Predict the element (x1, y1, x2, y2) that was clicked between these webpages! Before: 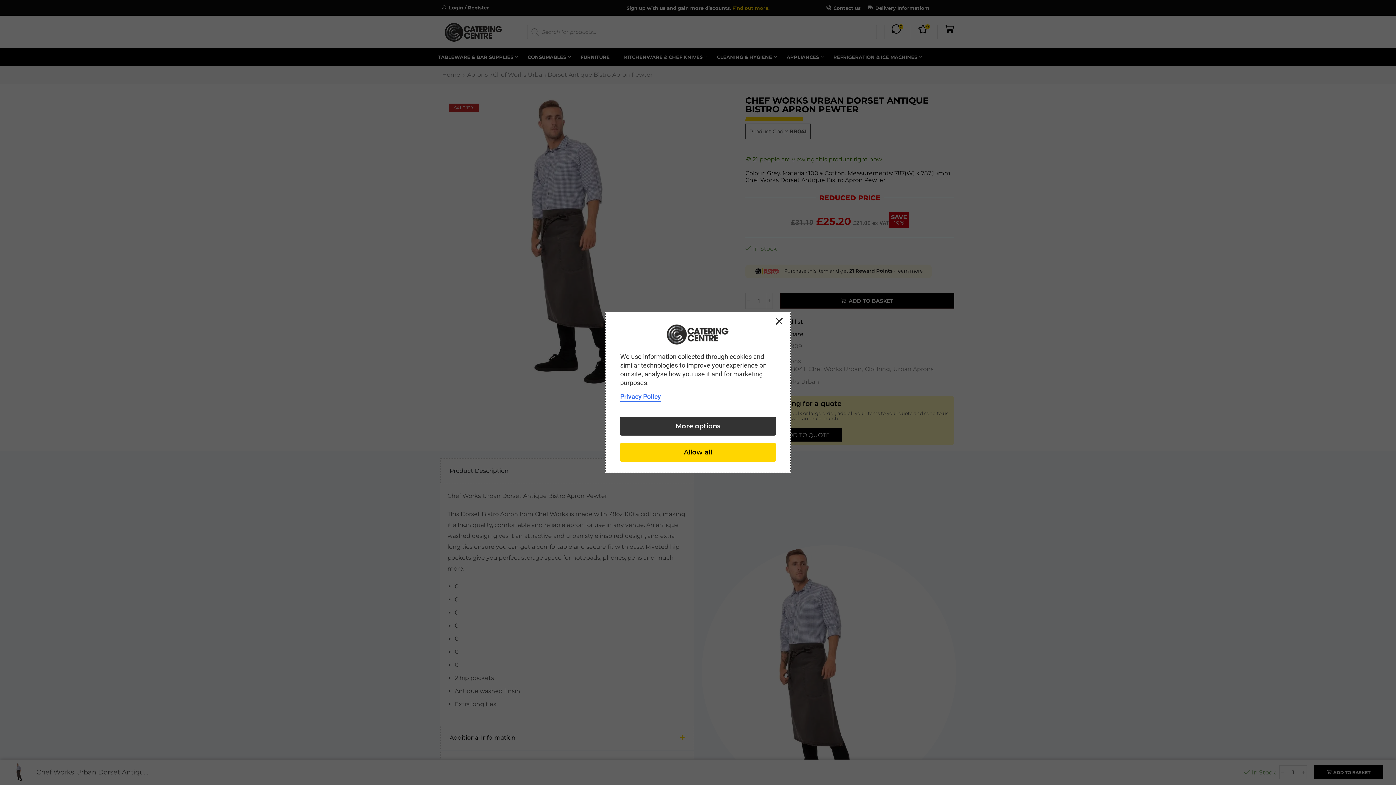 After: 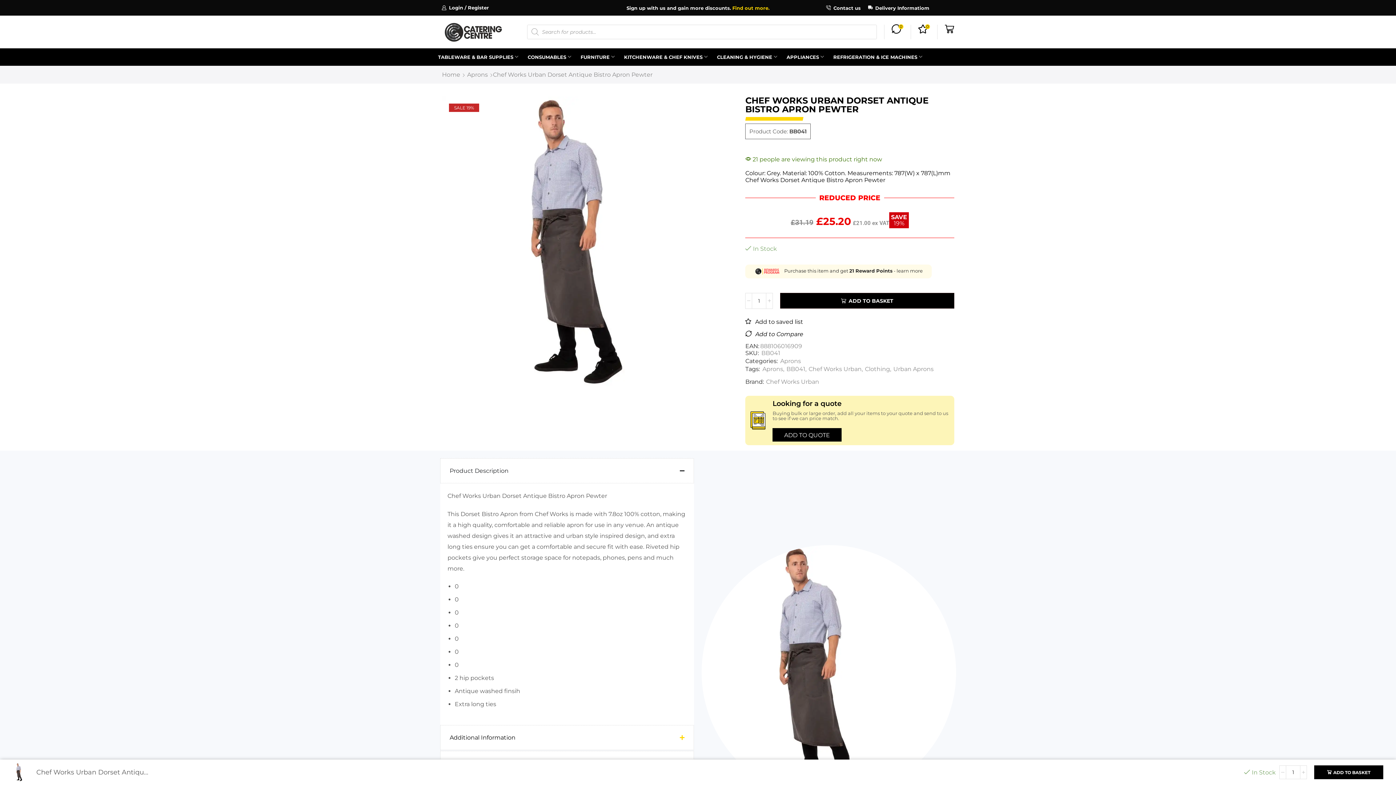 Action: bbox: (771, 313, 787, 330)